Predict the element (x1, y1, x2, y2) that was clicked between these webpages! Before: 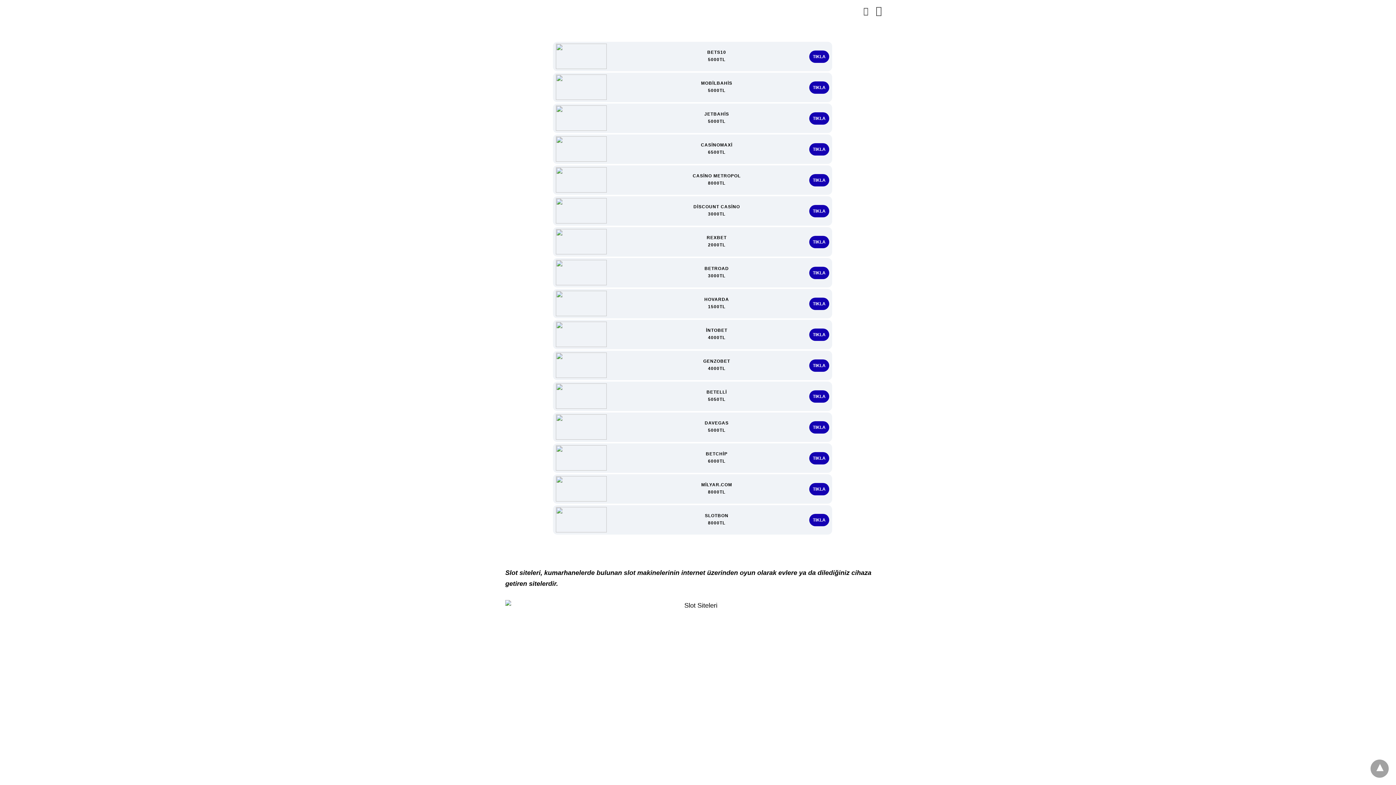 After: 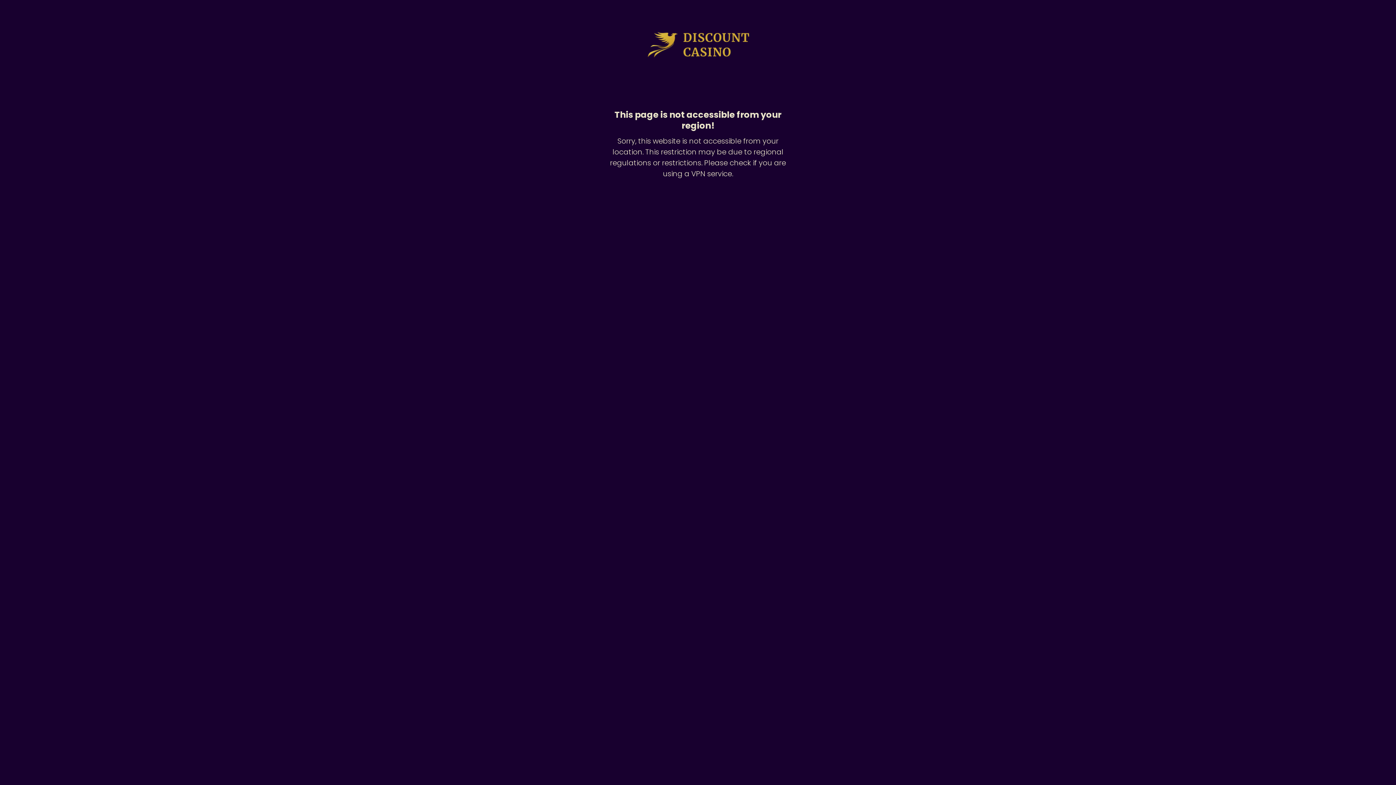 Action: label: TIKLA bbox: (809, 204, 829, 217)